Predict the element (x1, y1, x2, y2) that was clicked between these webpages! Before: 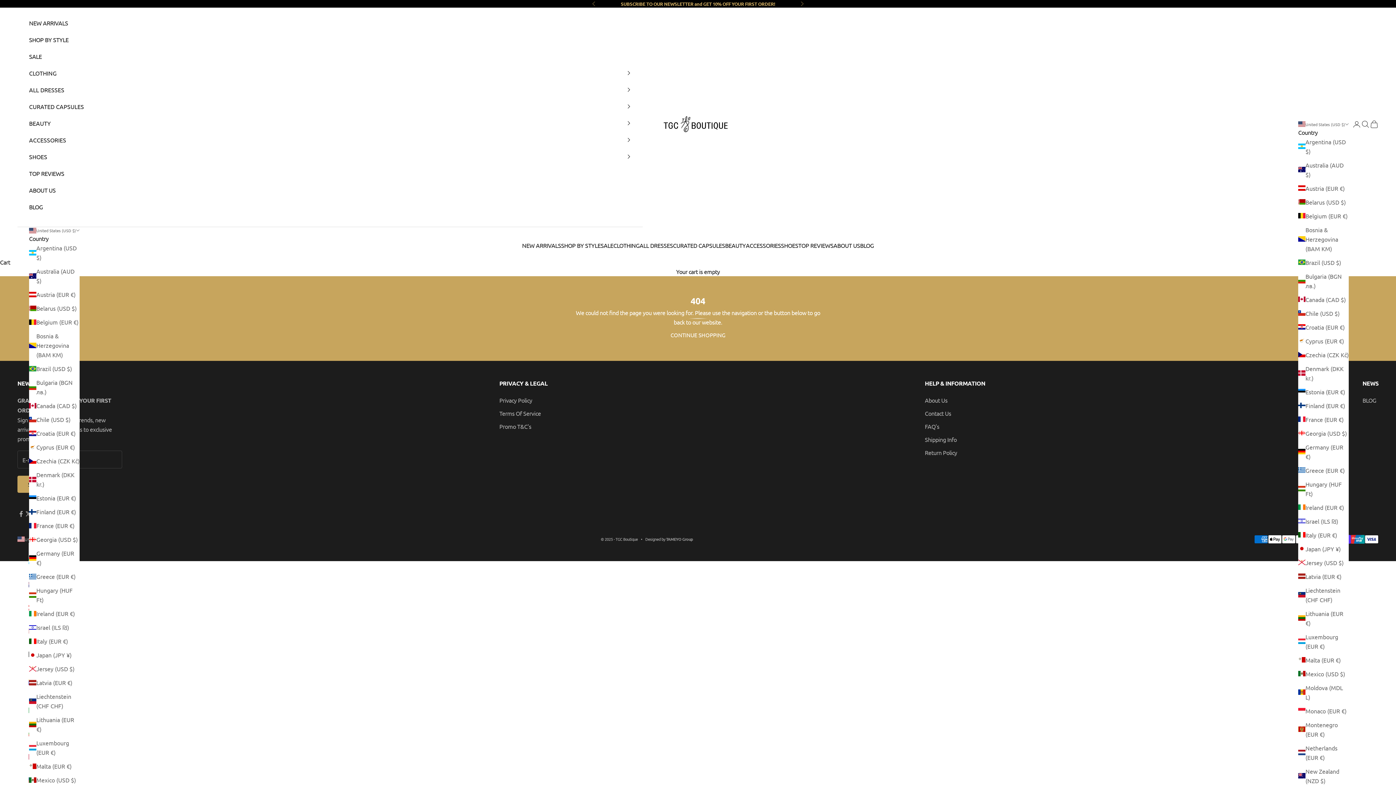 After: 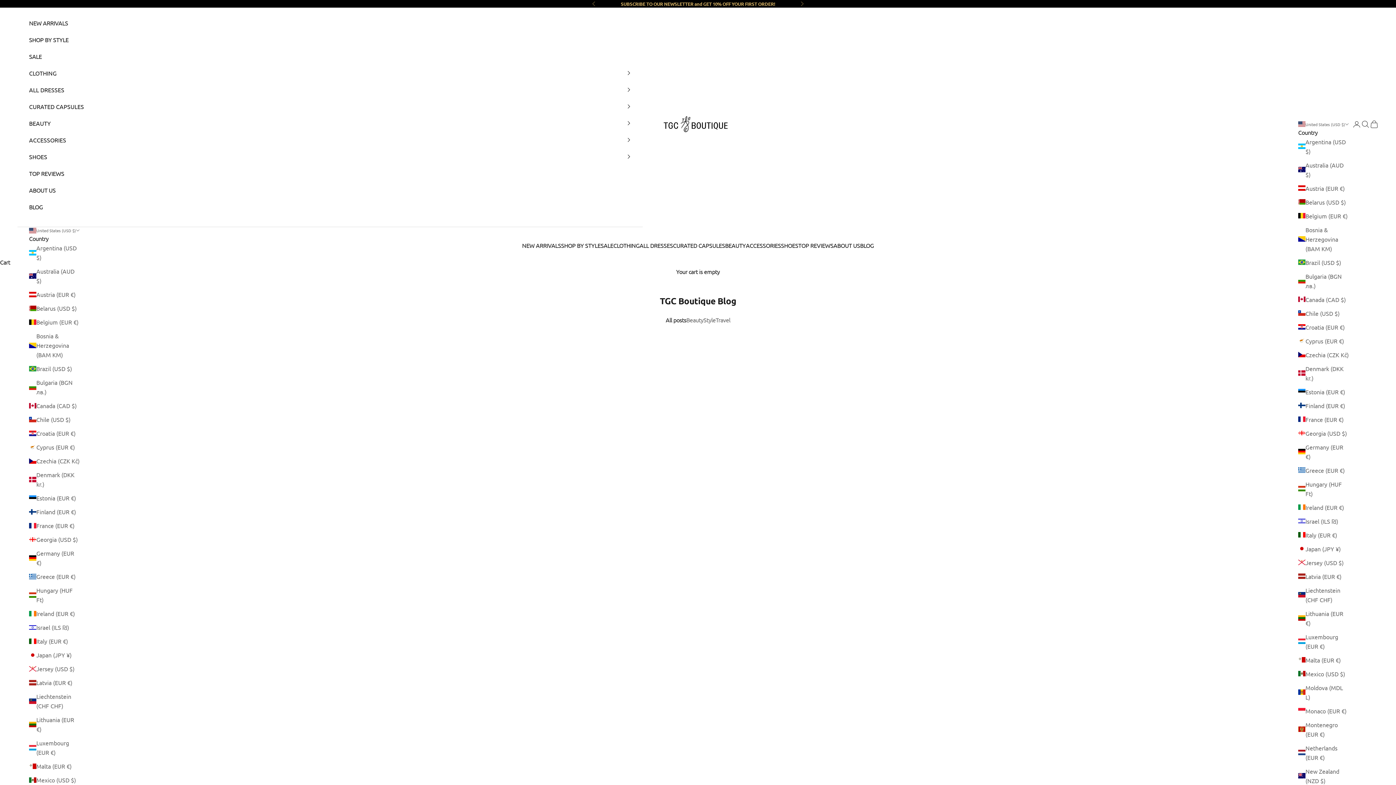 Action: bbox: (1362, 396, 1376, 404) label: BLOG